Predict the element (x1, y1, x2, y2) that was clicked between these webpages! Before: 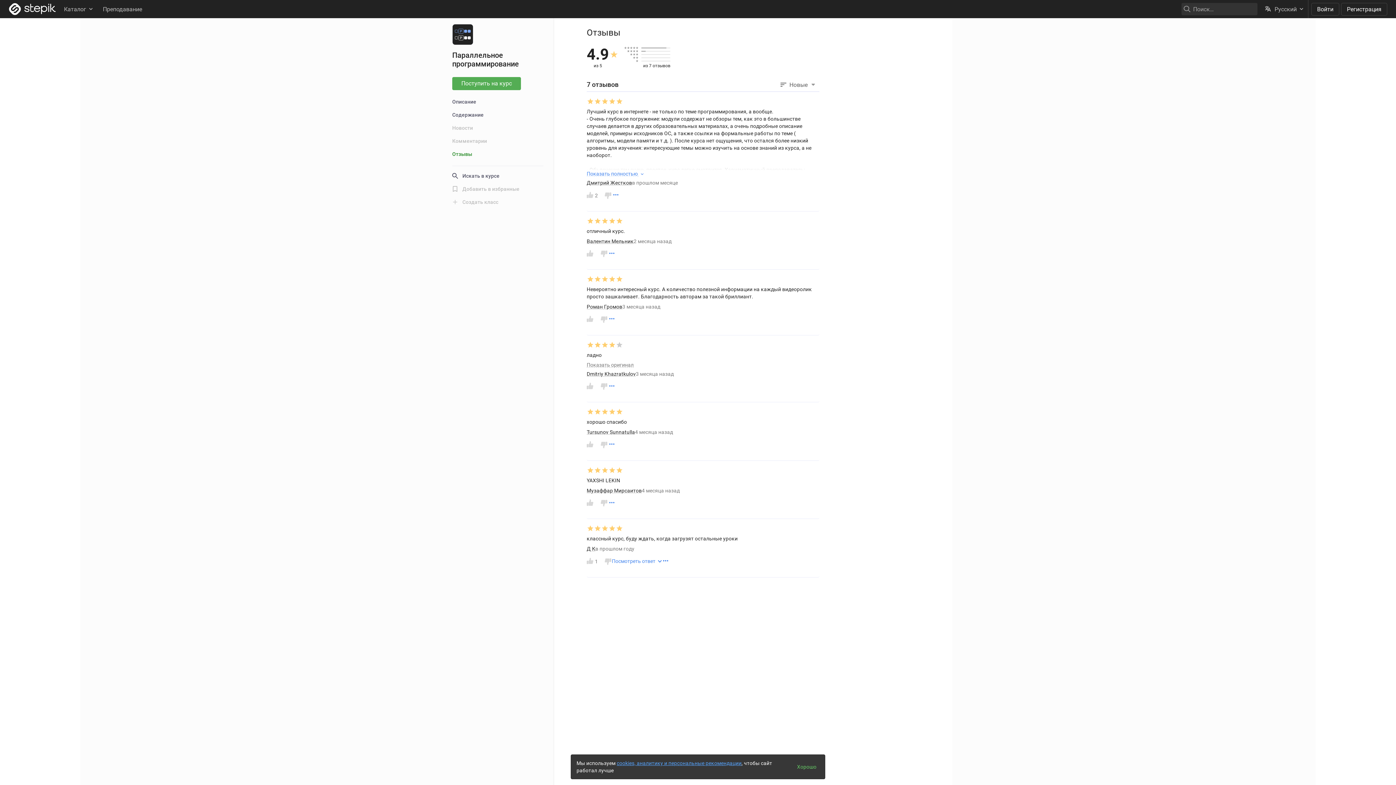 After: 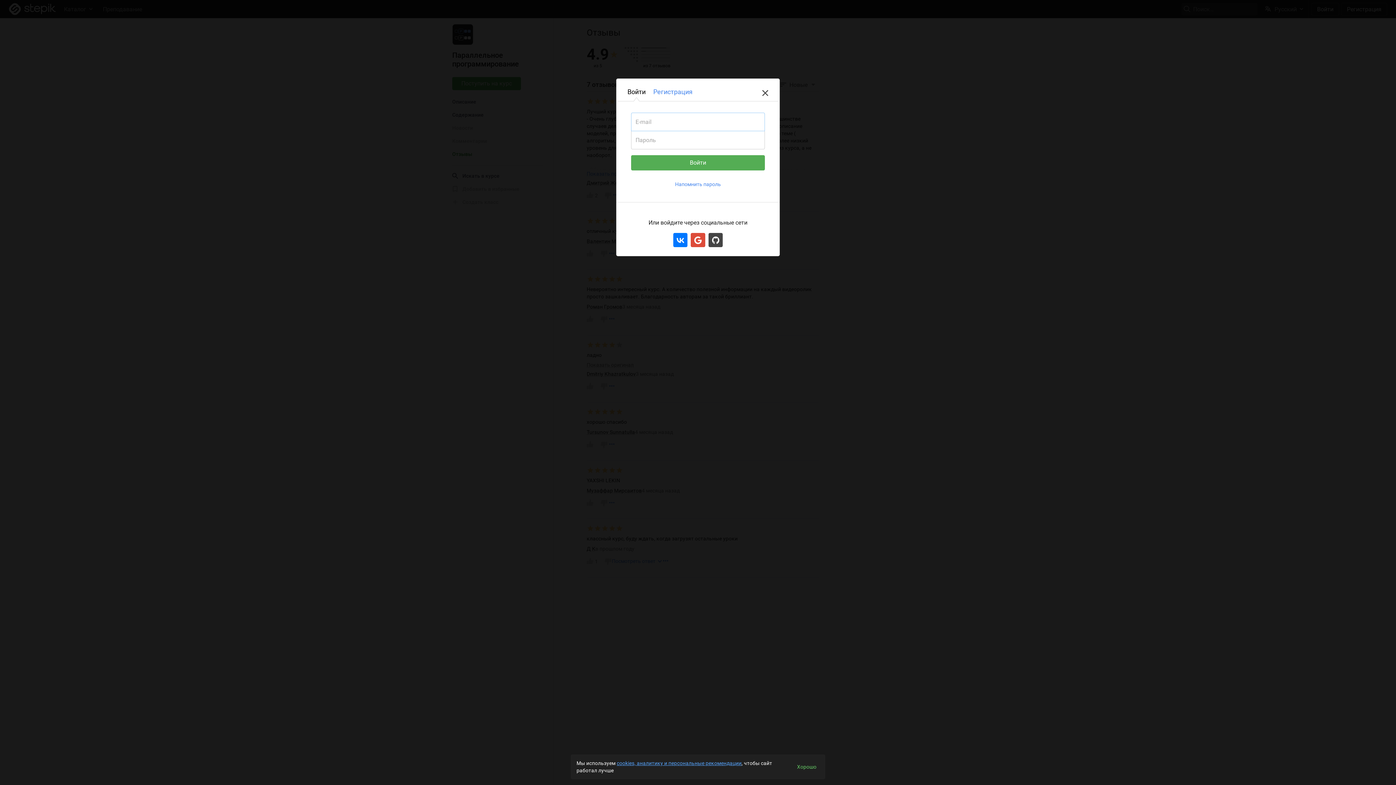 Action: bbox: (1311, 2, 1339, 15) label: Войти